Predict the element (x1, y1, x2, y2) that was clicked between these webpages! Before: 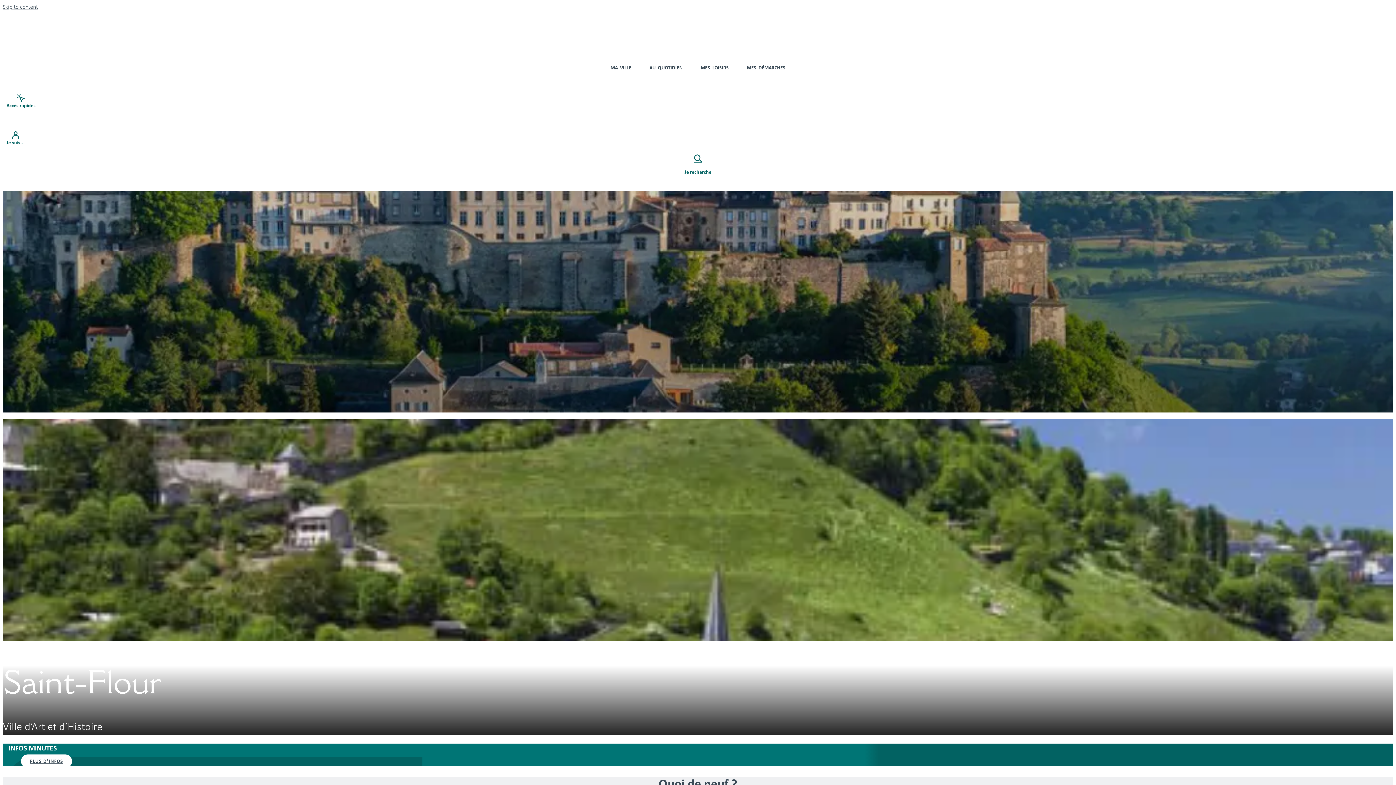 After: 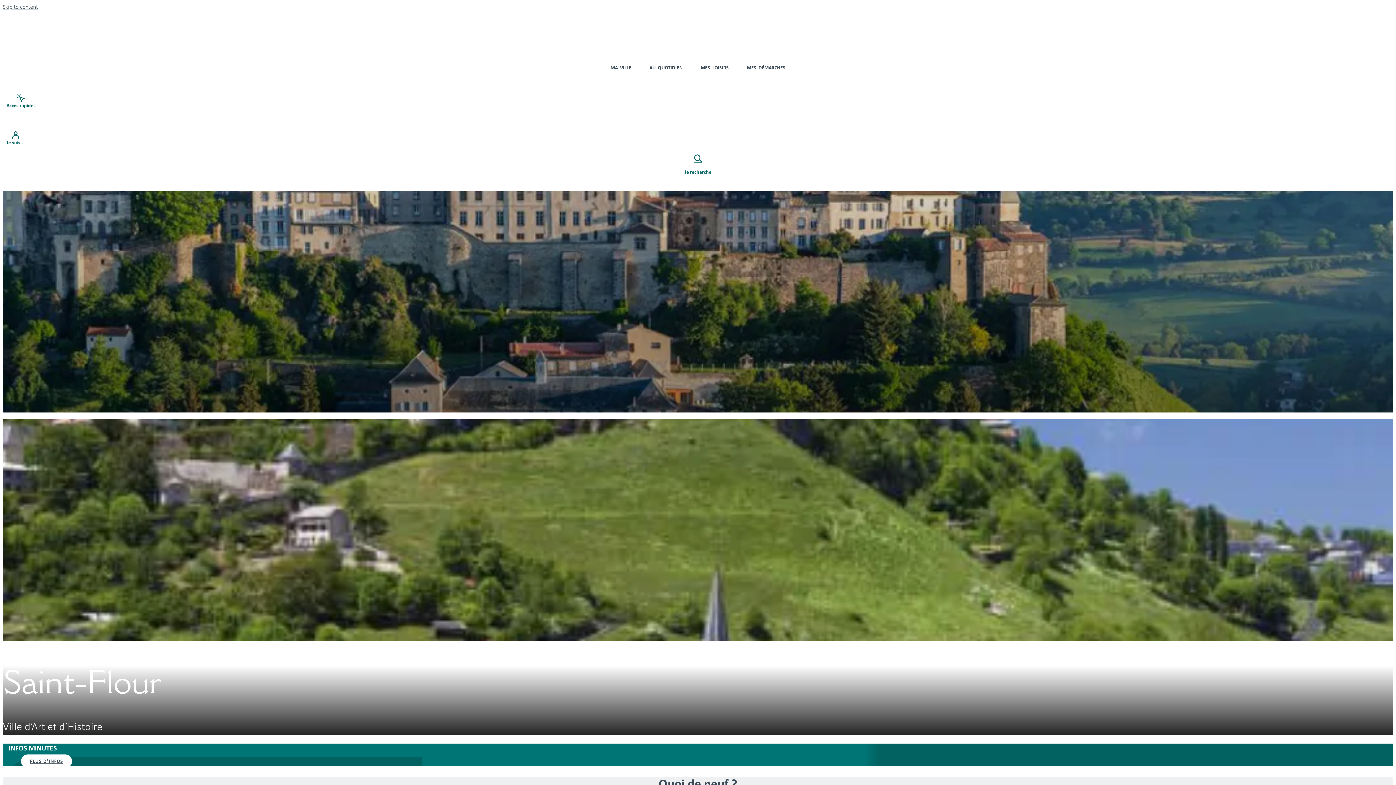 Action: label: MES LOISIRS bbox: (691, 50, 738, 85)